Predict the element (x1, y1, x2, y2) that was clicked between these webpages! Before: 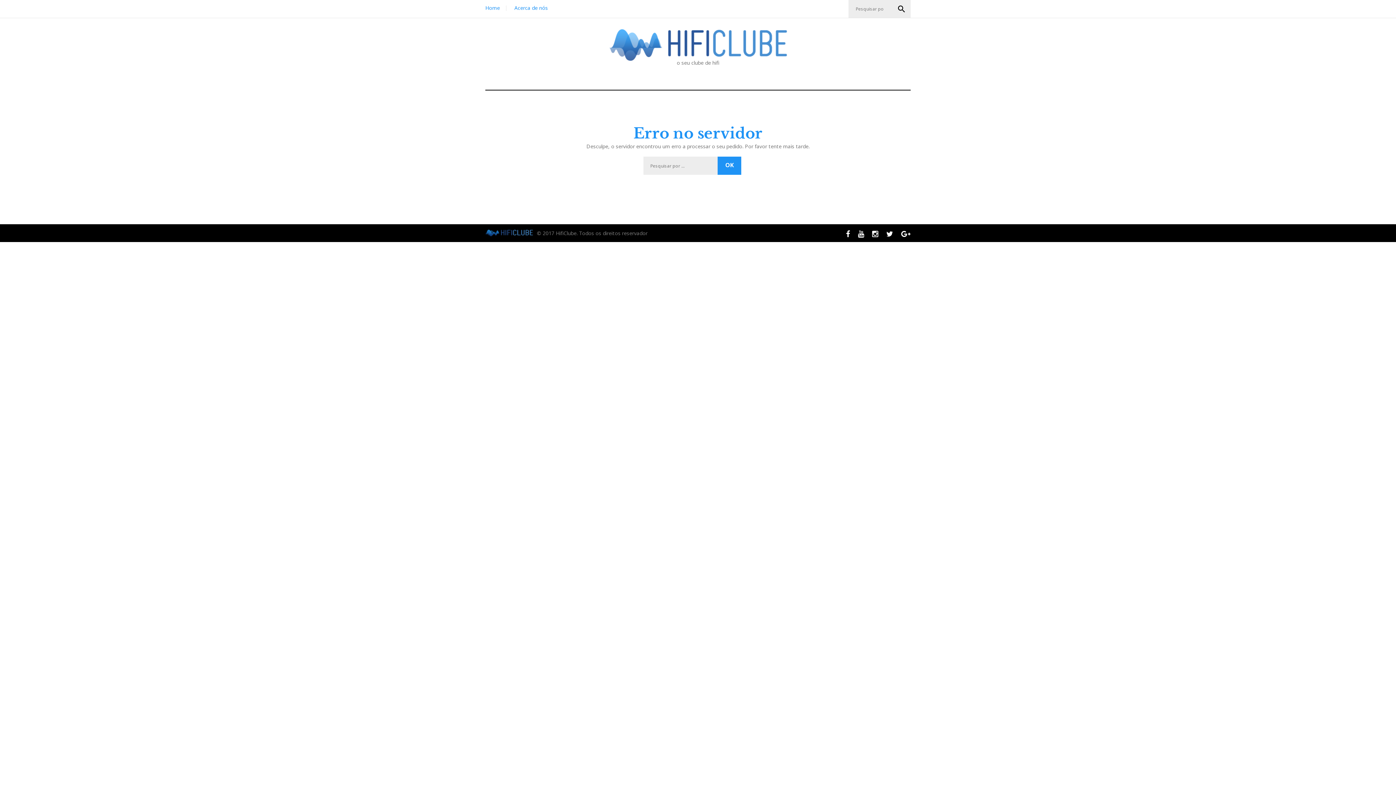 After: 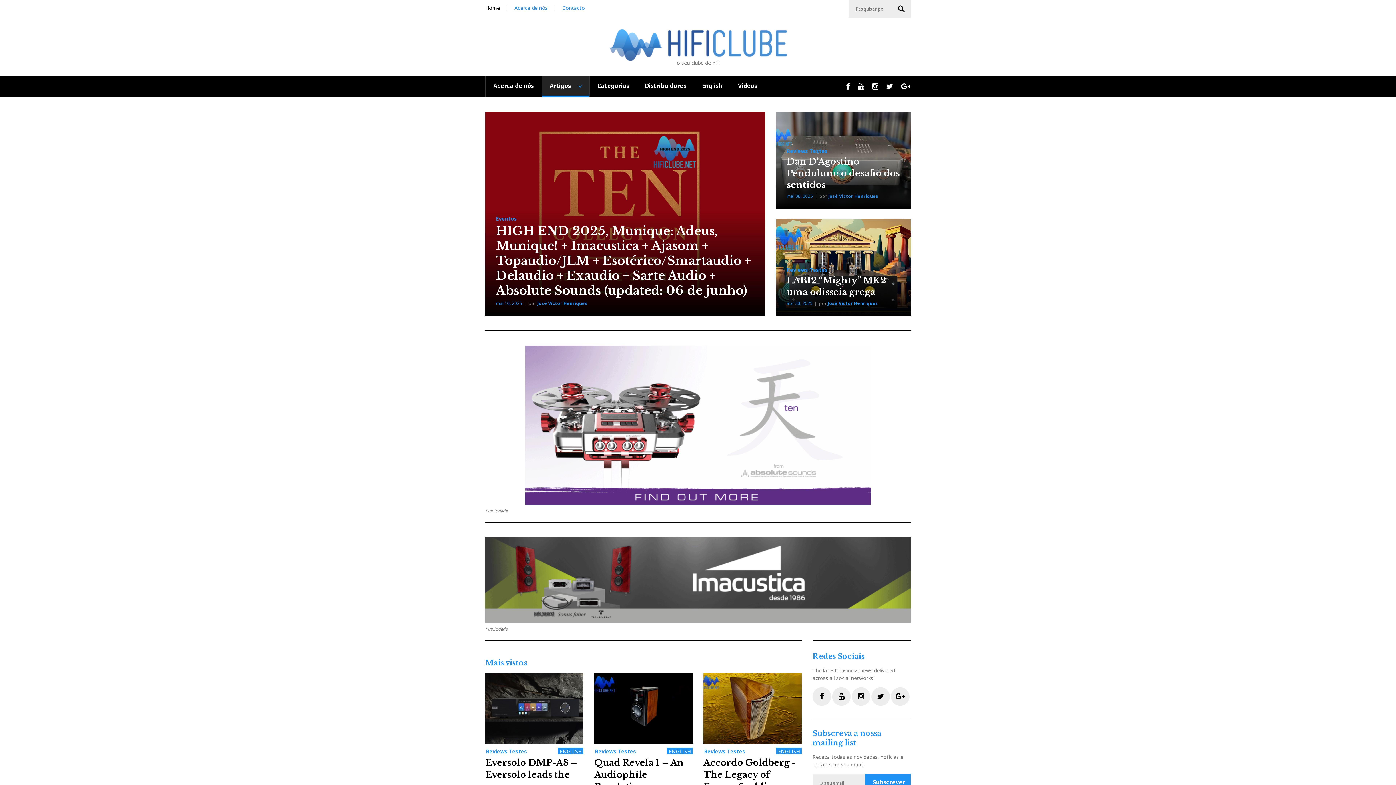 Action: bbox: (485, 4, 500, 11) label: Home